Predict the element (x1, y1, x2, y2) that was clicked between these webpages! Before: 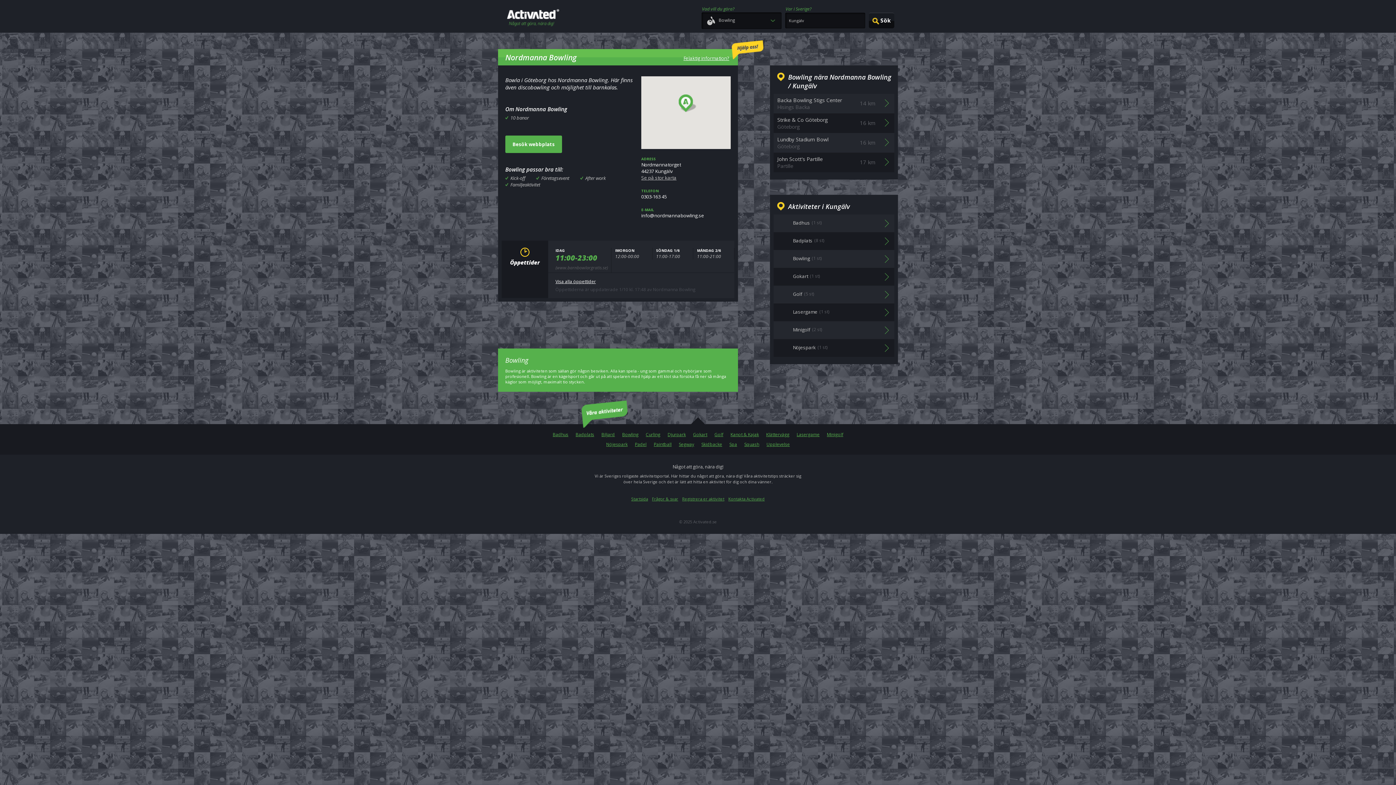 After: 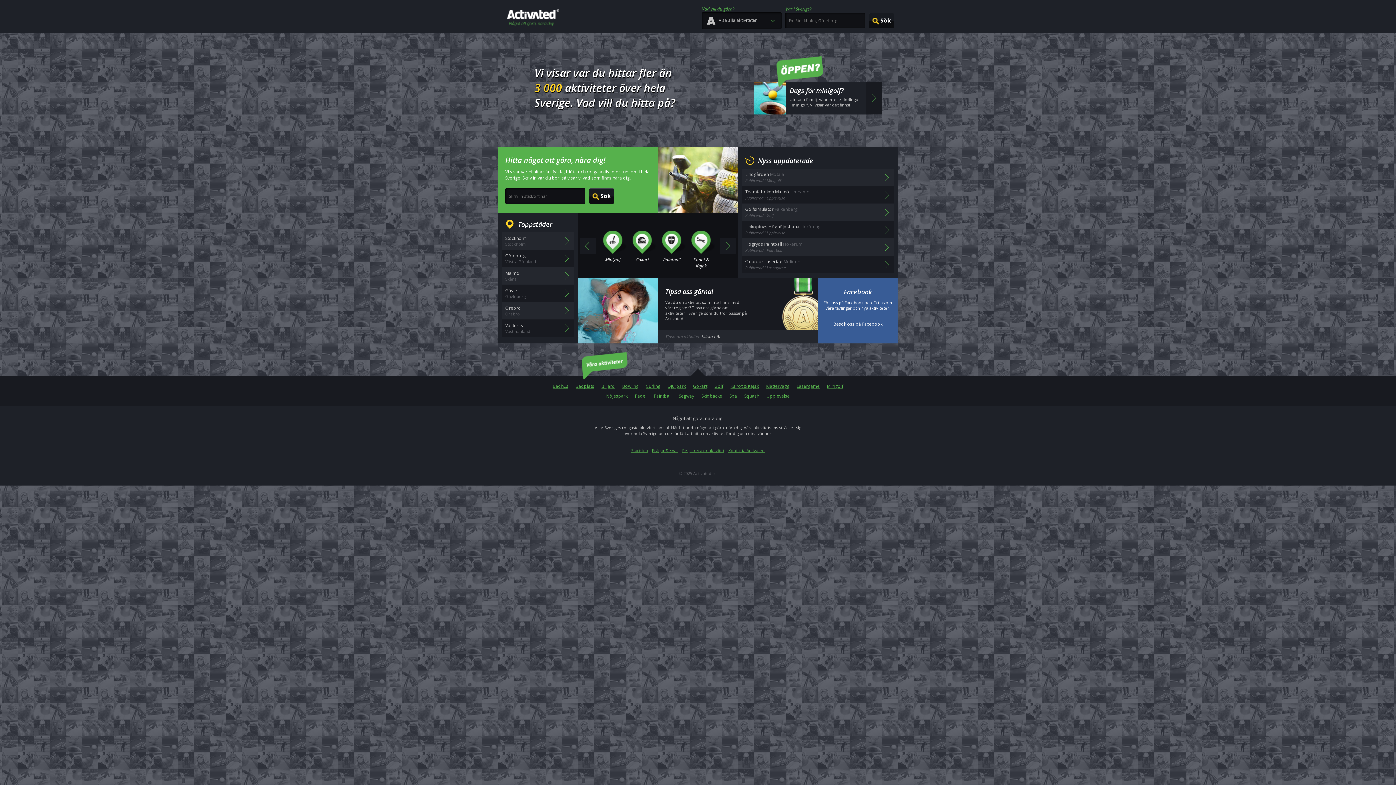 Action: bbox: (631, 496, 648, 501) label: Startsida